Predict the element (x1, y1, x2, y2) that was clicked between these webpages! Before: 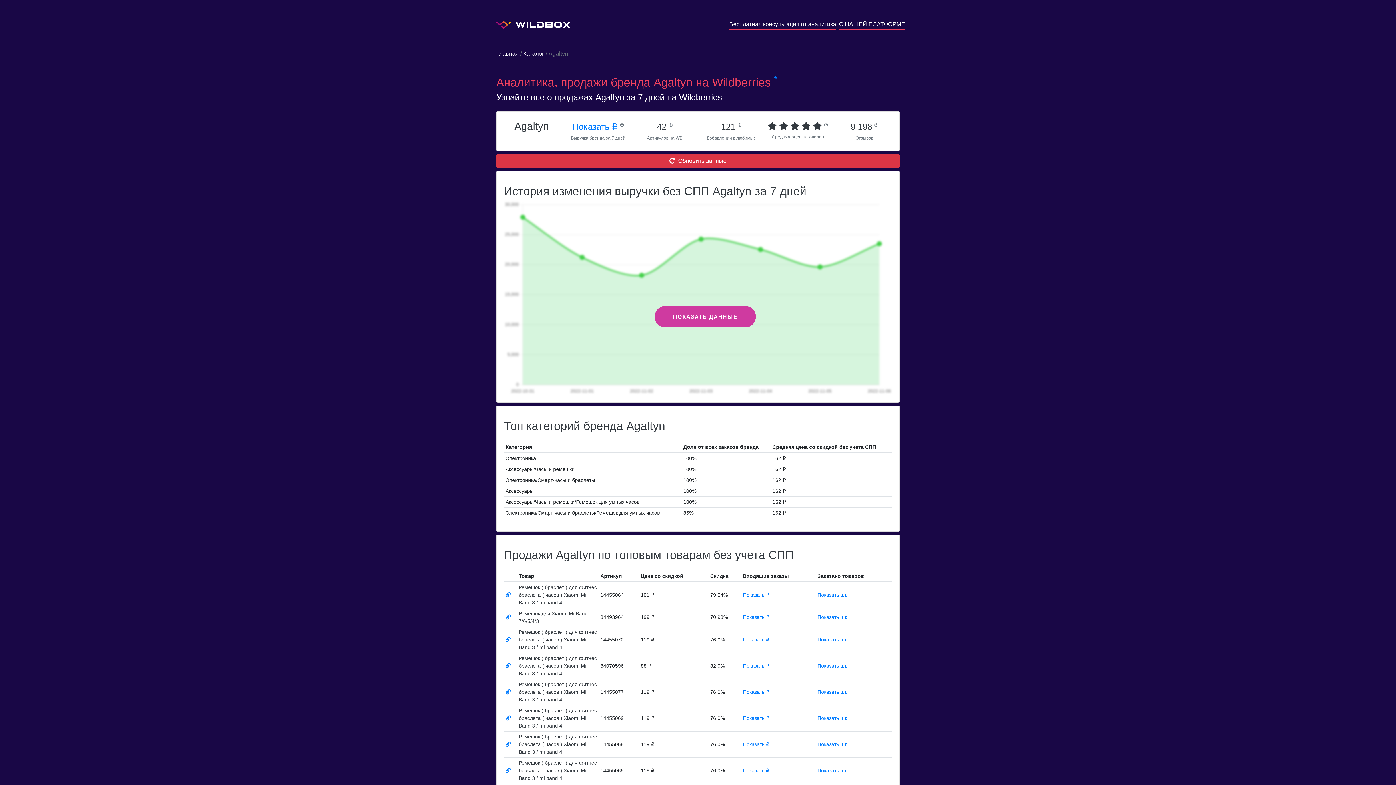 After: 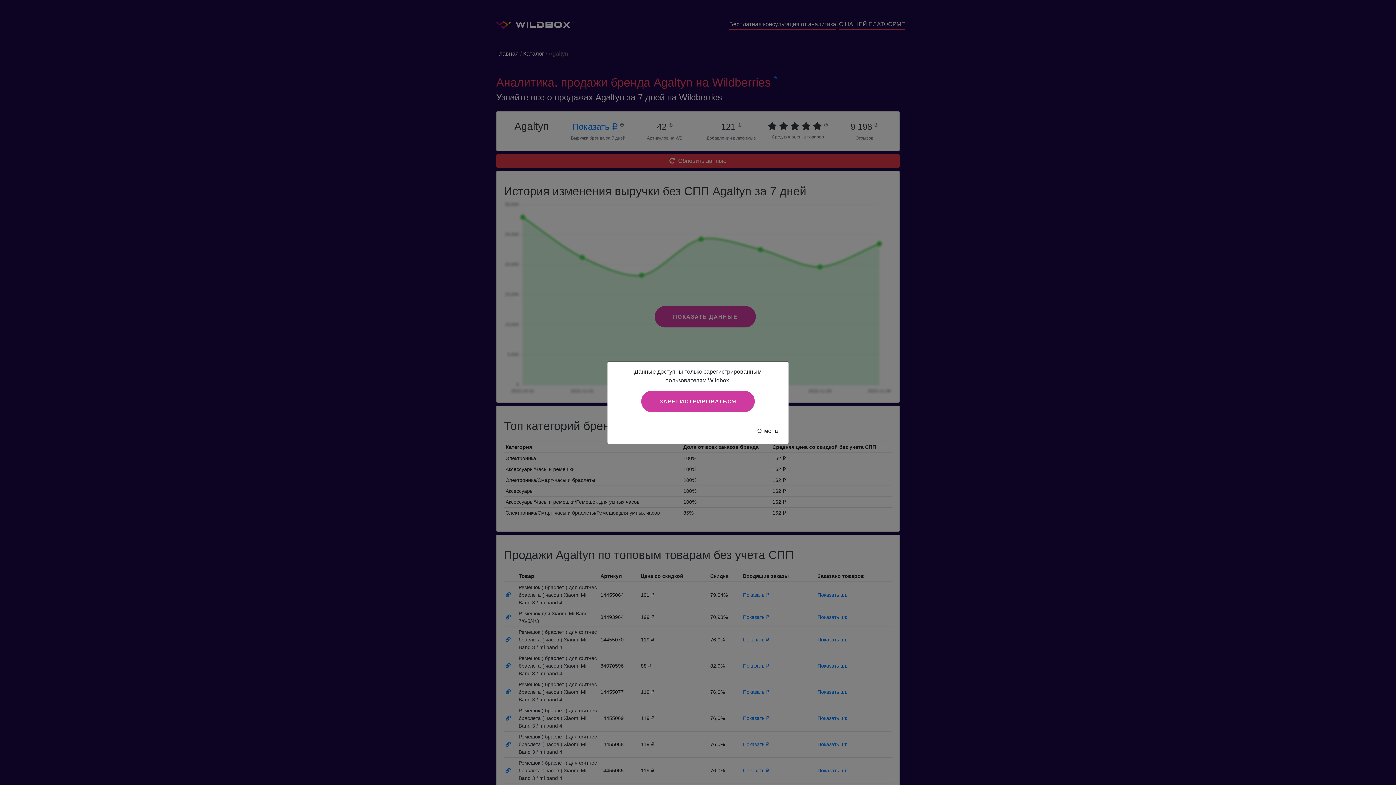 Action: bbox: (817, 592, 847, 598) label: Показать шт.